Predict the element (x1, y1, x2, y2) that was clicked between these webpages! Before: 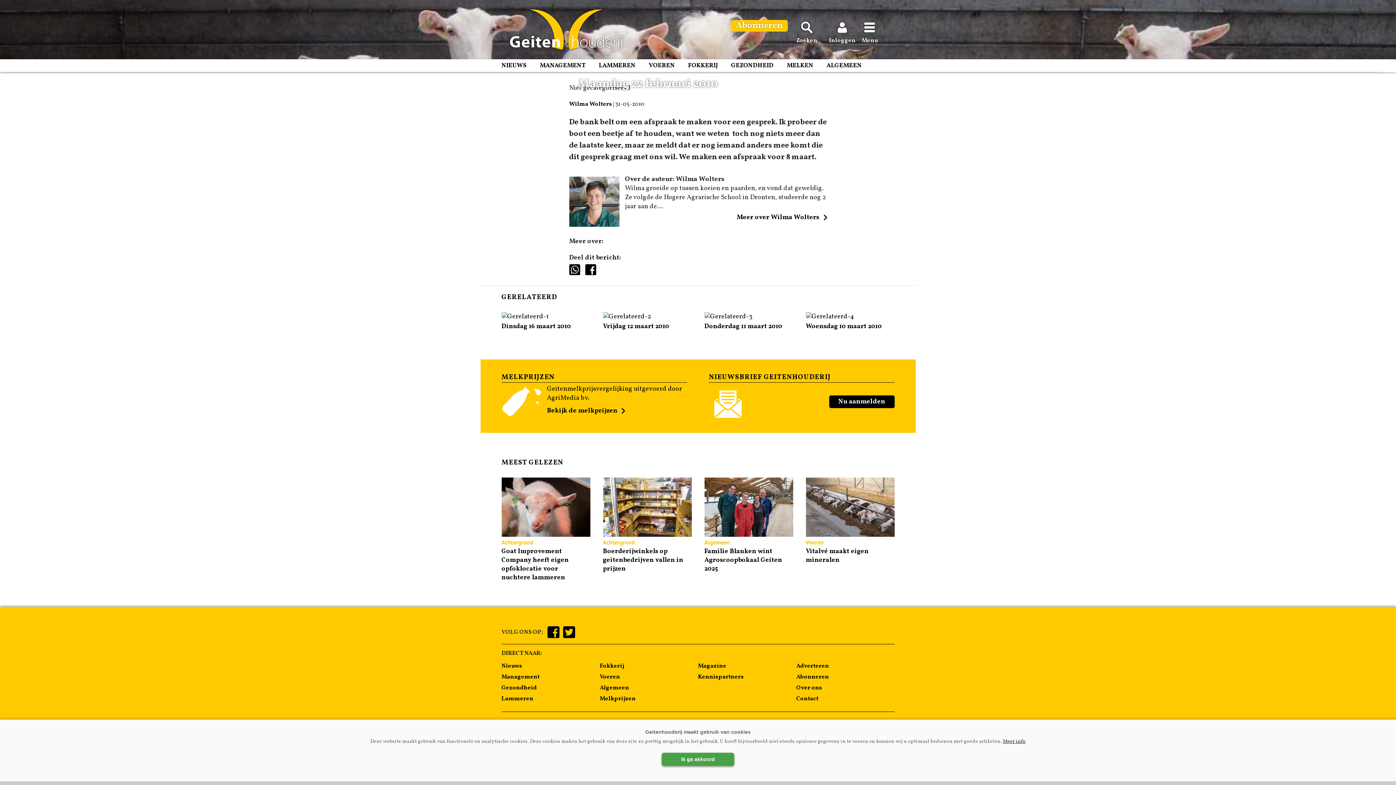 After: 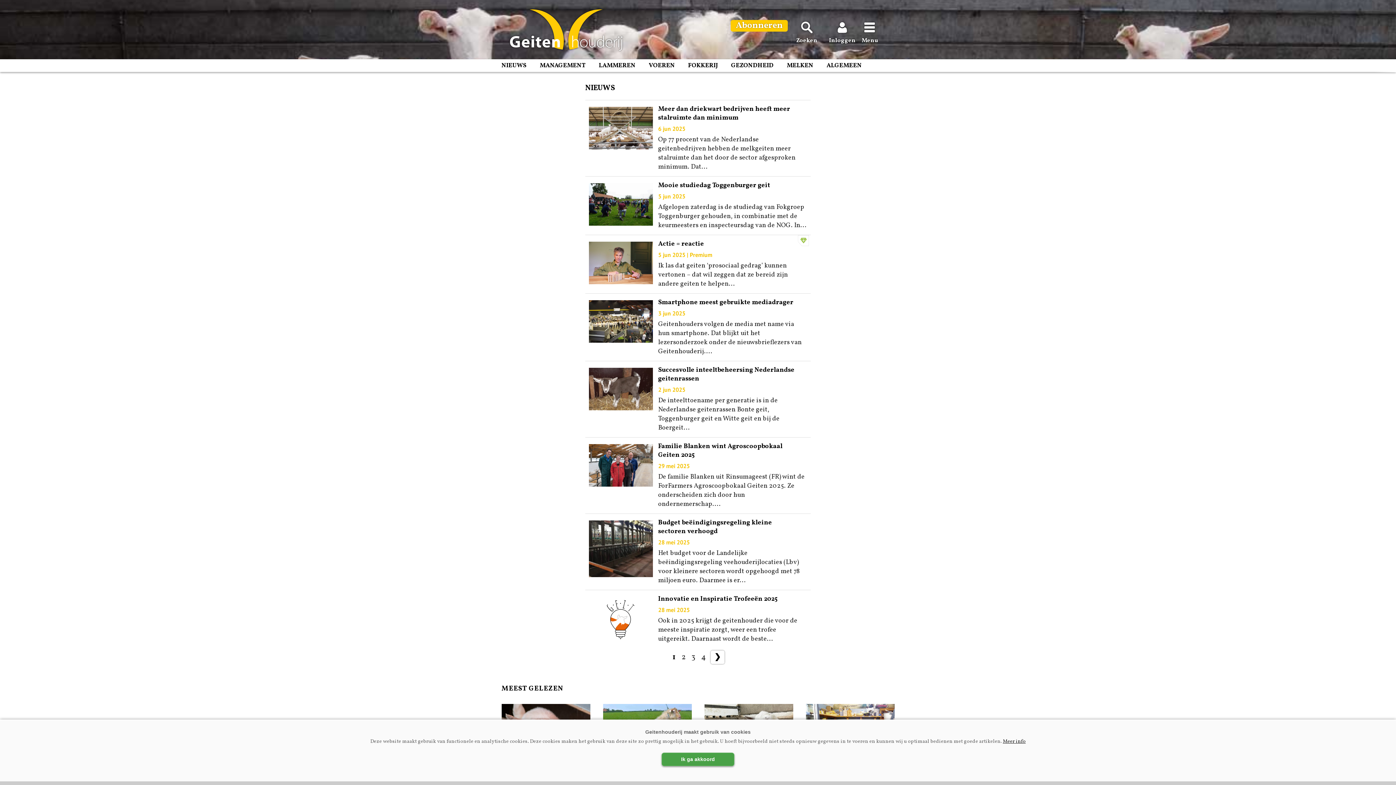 Action: bbox: (501, 662, 522, 670) label: Nieuws